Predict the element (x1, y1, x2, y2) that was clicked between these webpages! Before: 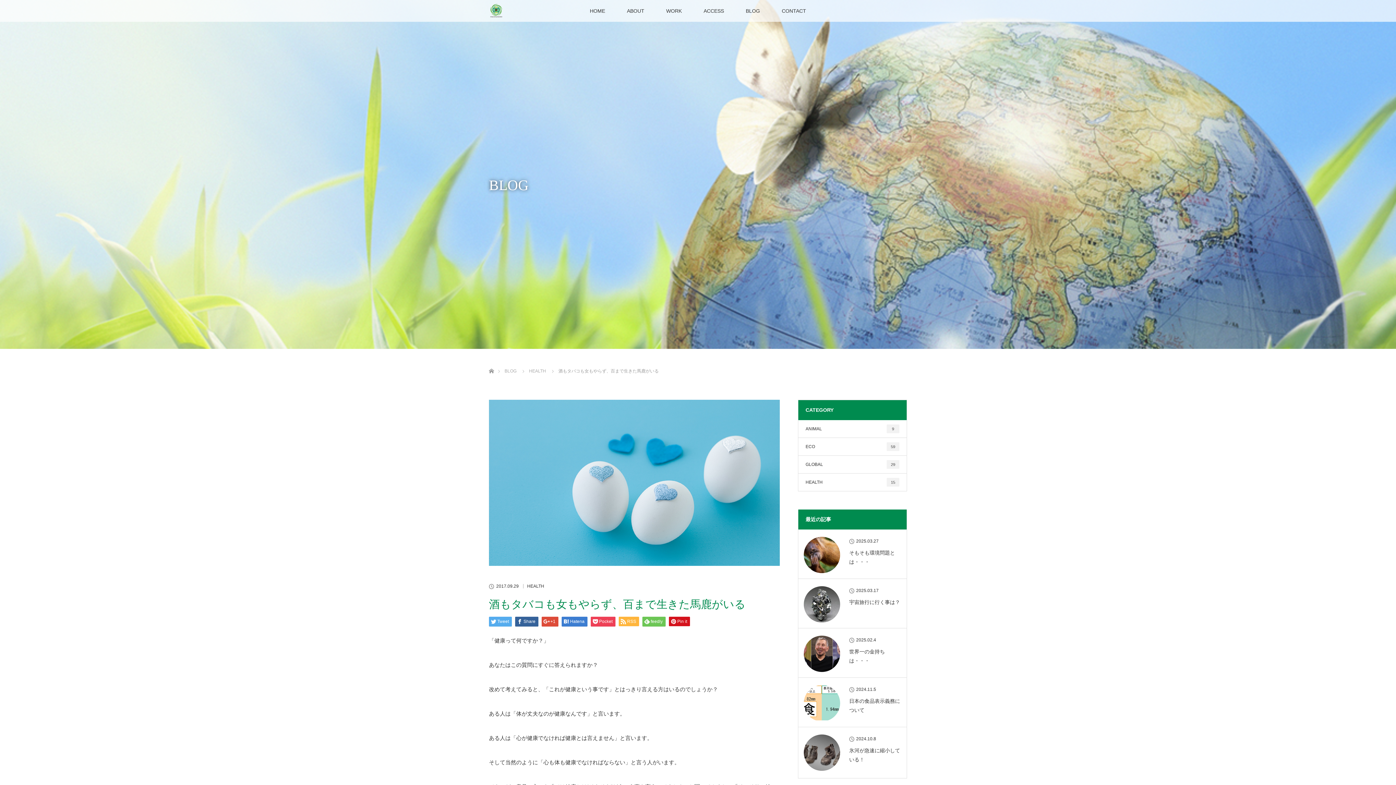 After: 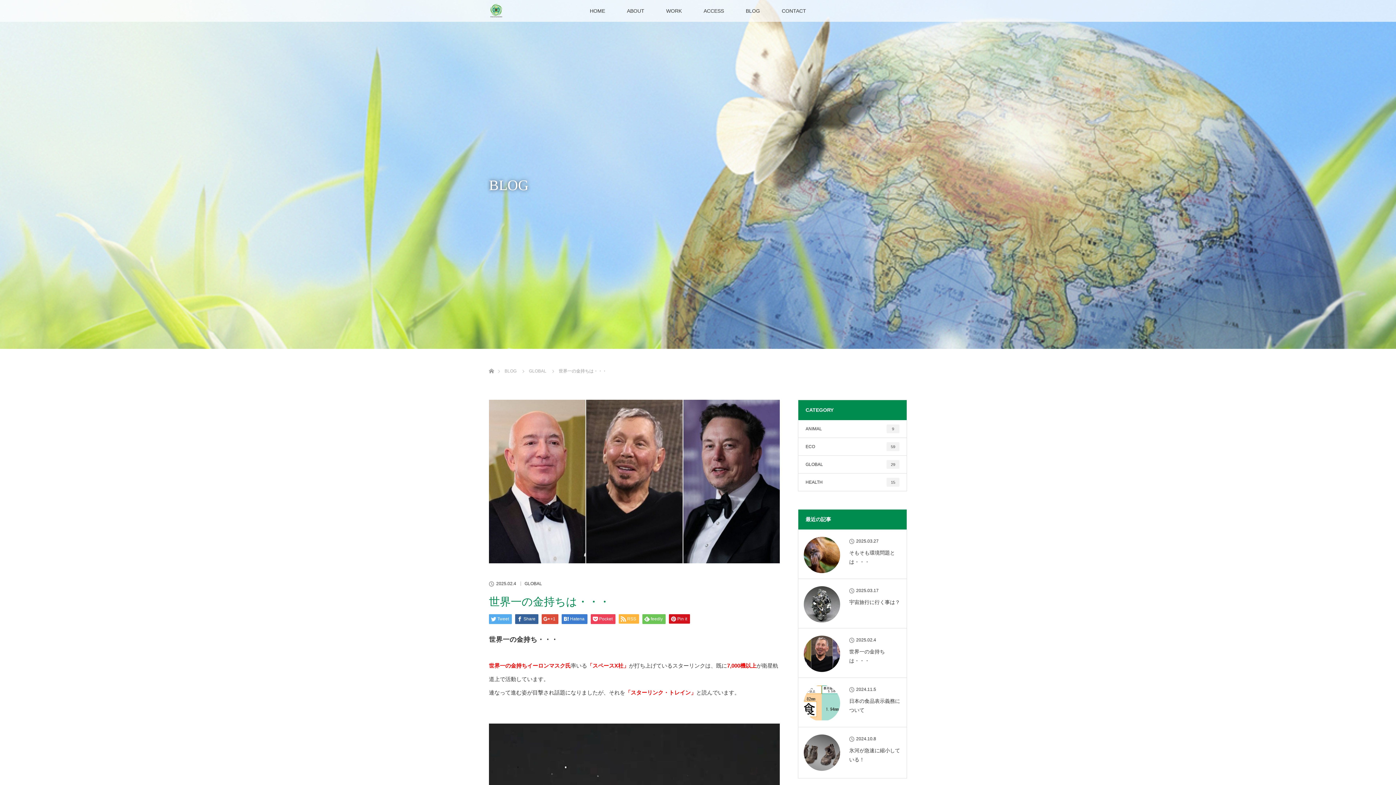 Action: label: 世界一の金持ちは・・・ bbox: (804, 647, 901, 665)